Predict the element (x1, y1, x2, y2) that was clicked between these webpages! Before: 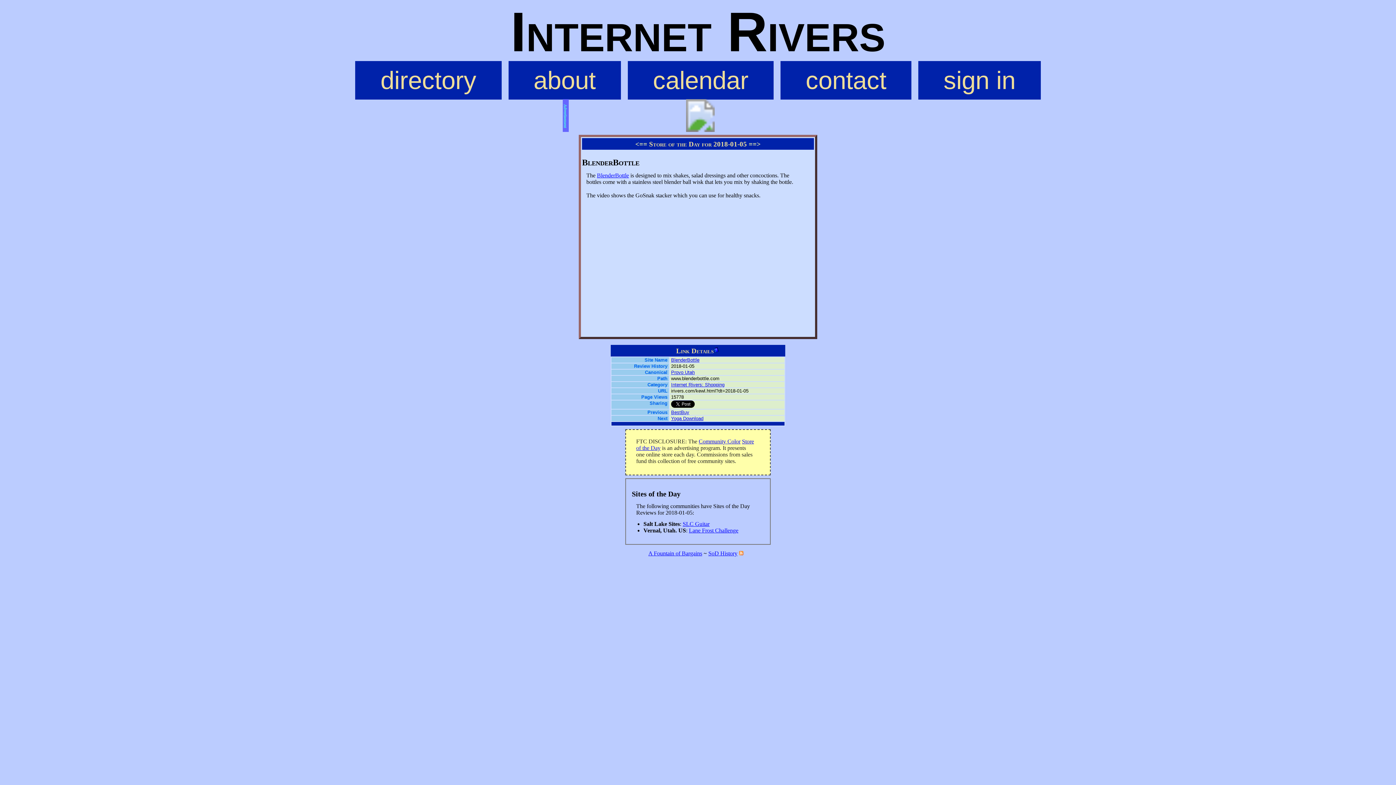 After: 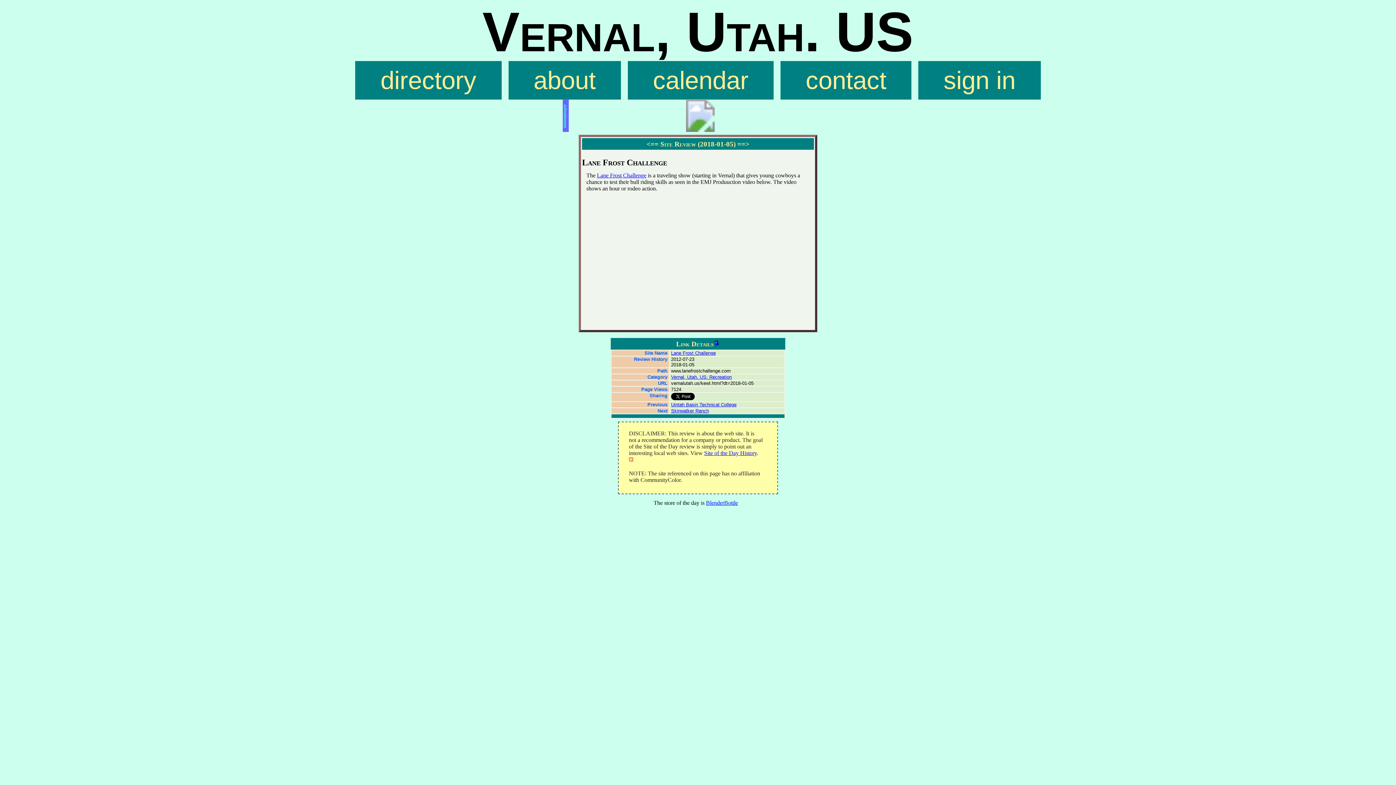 Action: label: Lane Frost Challenge bbox: (689, 527, 738, 533)